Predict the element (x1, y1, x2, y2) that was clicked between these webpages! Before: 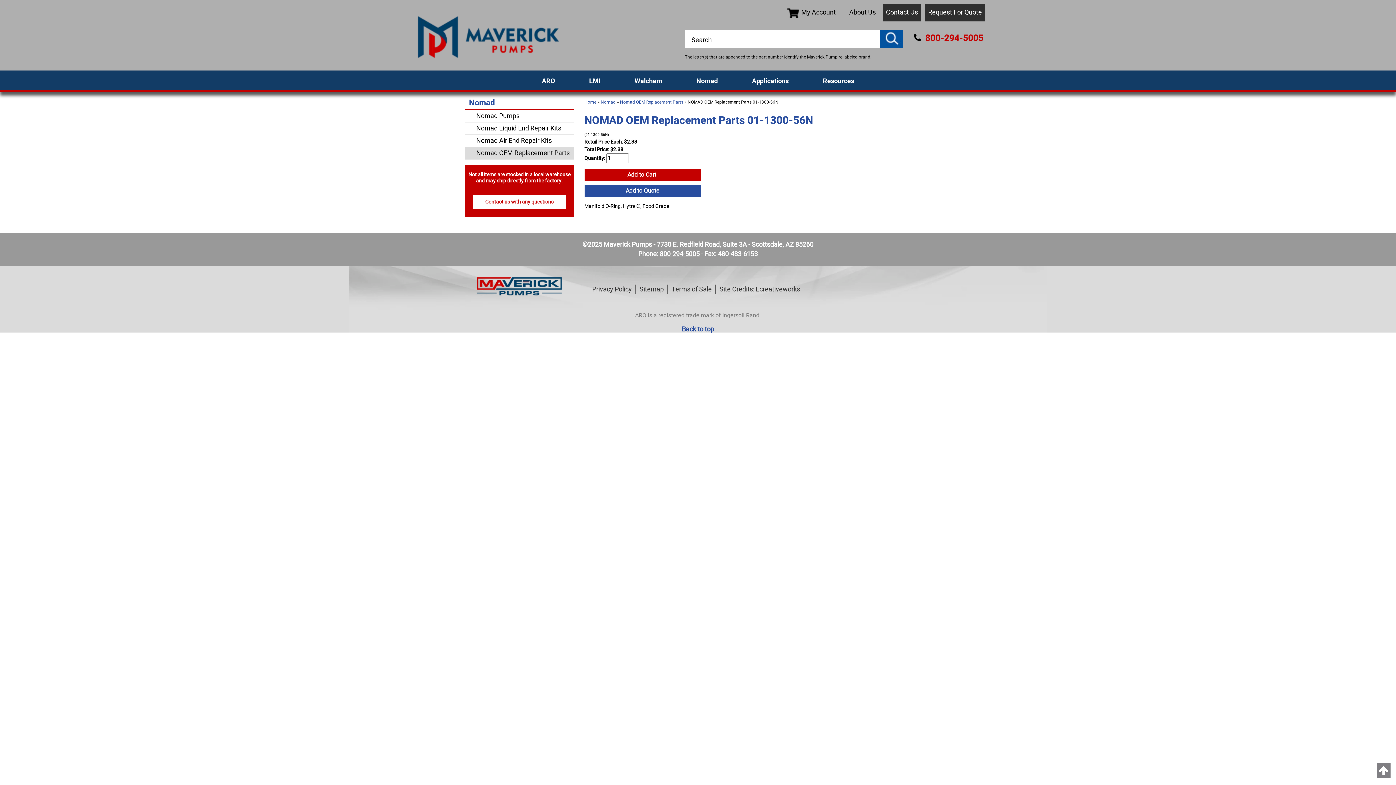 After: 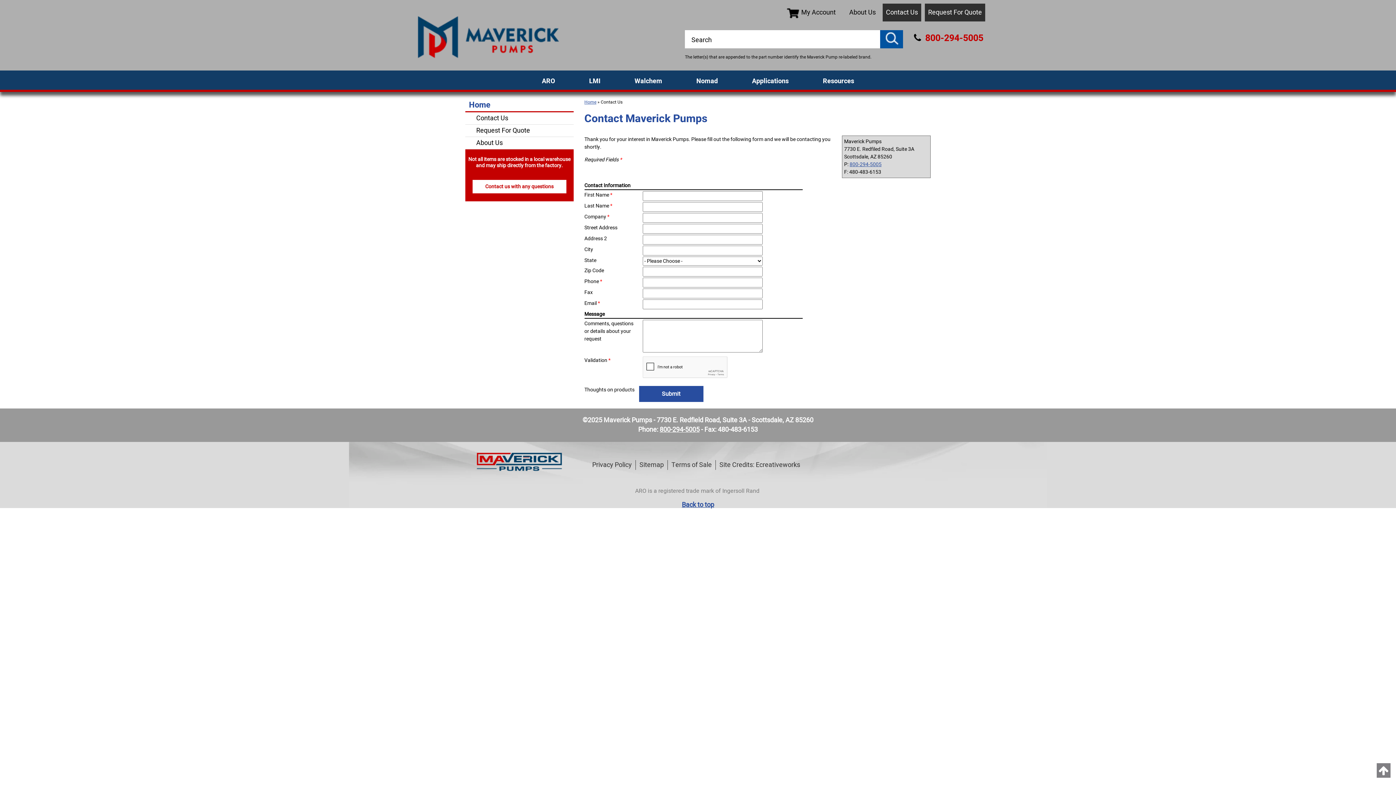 Action: bbox: (467, 184, 571, 219) label: Contact us with any questions